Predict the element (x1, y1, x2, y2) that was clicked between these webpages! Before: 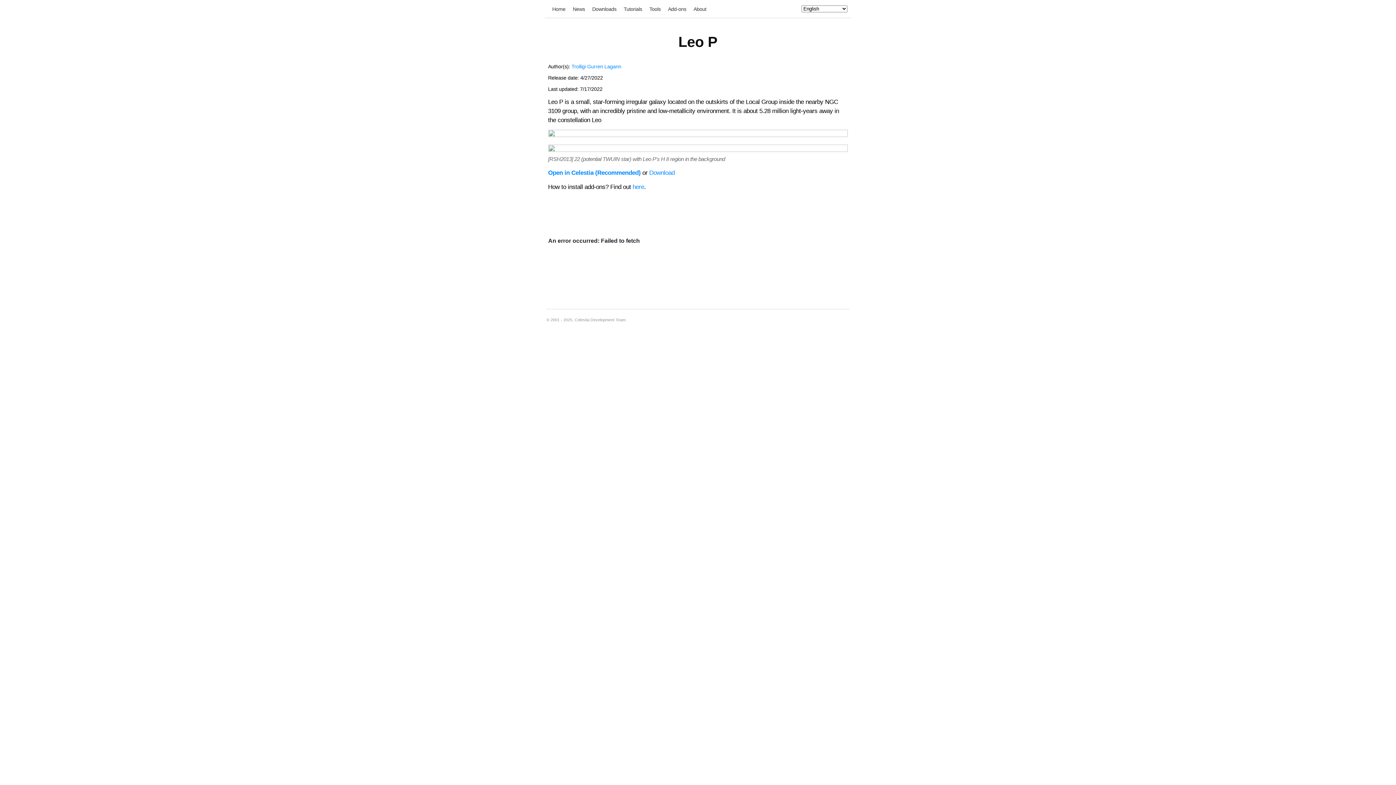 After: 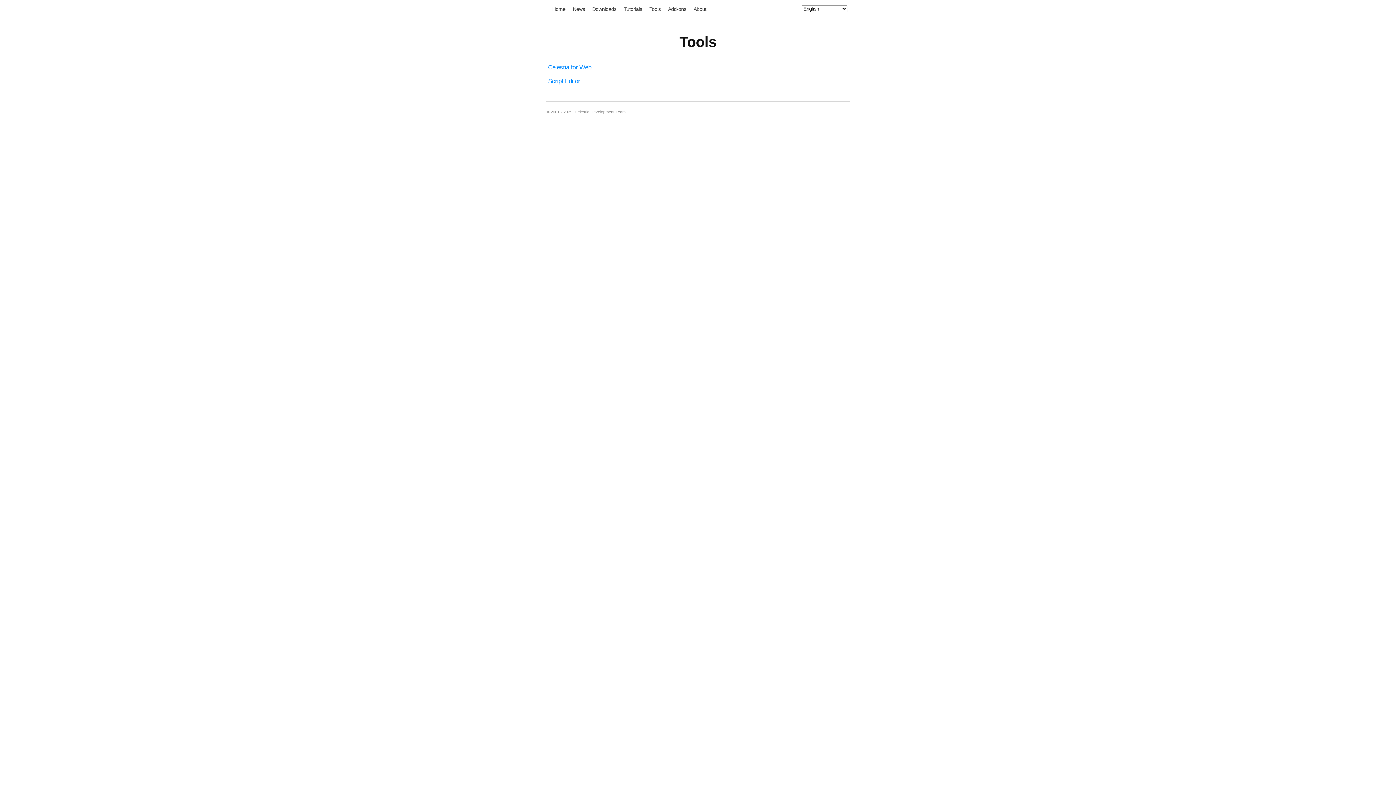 Action: bbox: (649, 5, 660, 12) label: Tools